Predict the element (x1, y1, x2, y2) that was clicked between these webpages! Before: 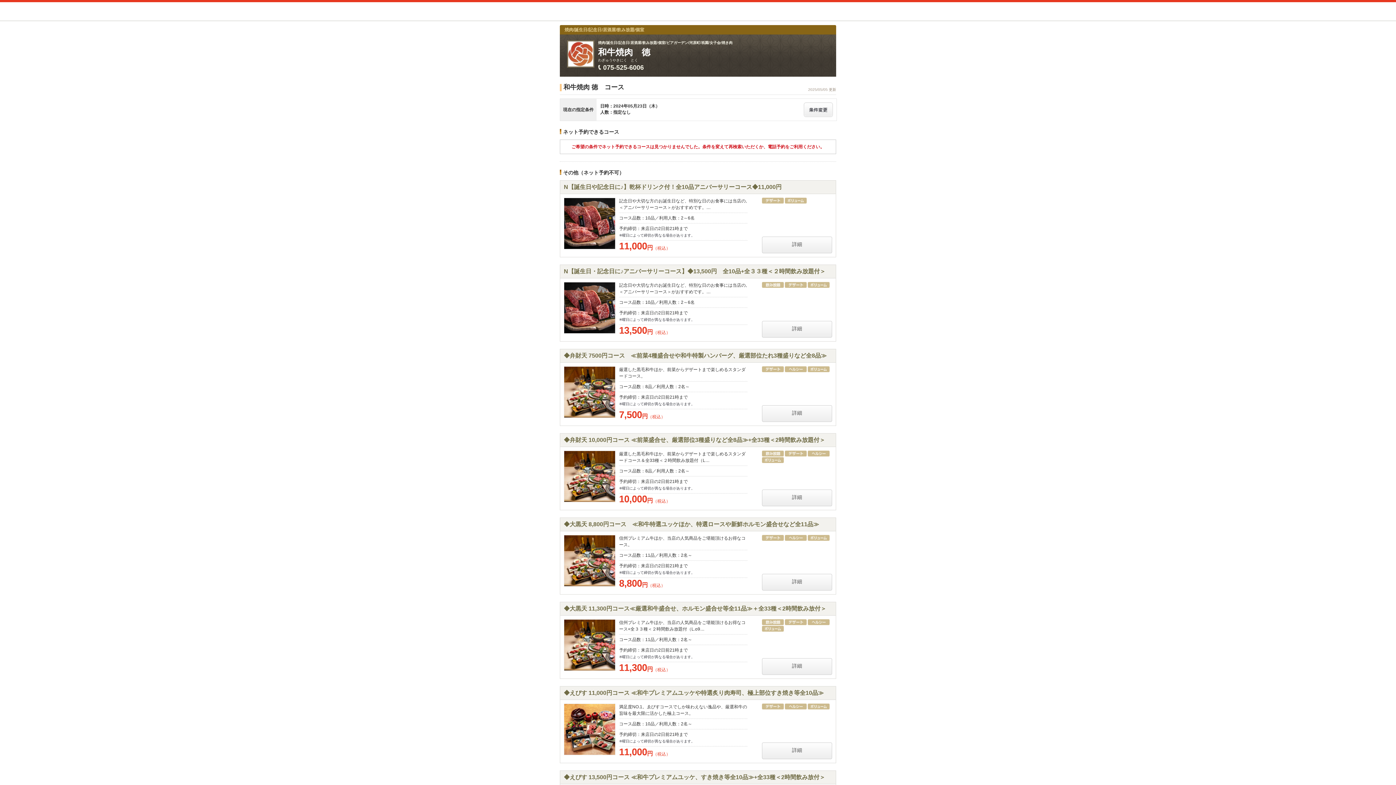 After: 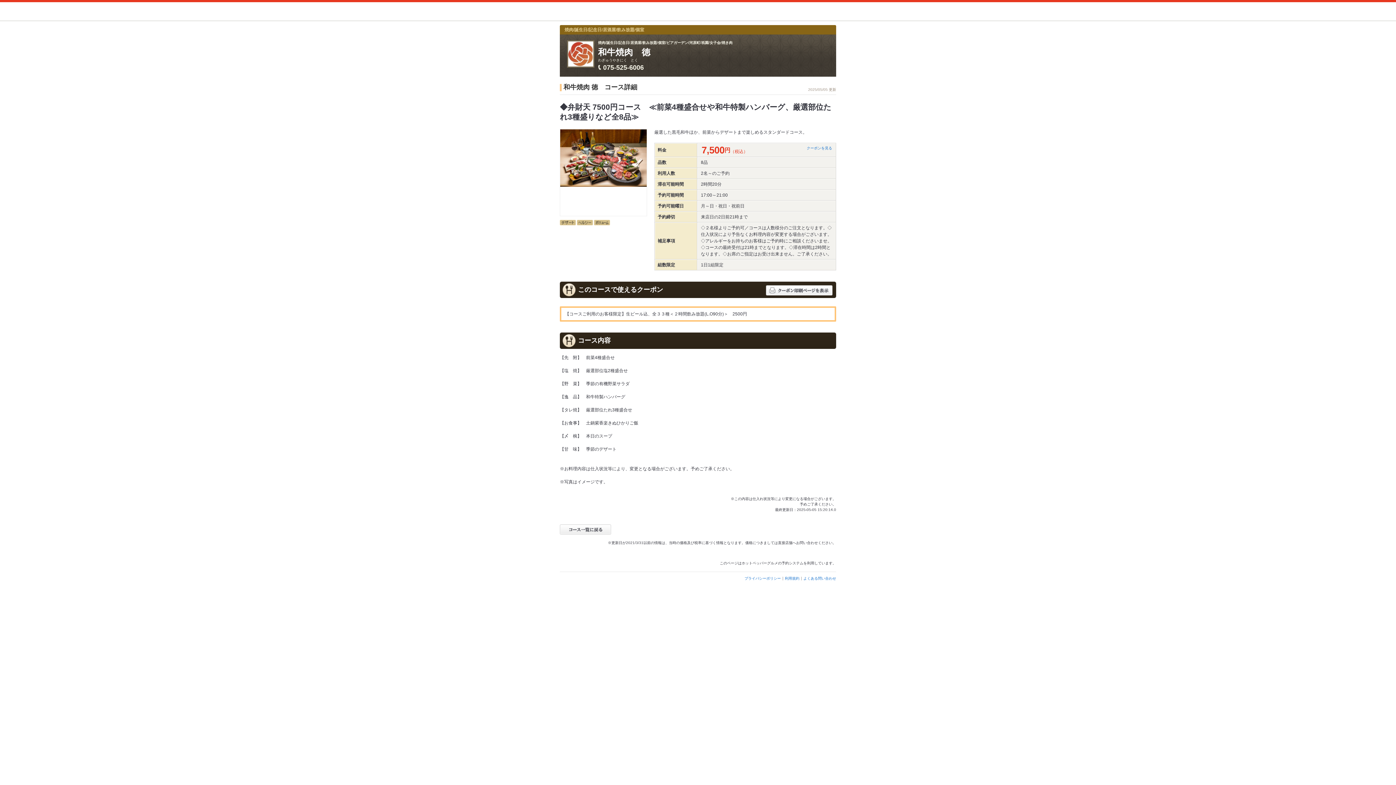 Action: bbox: (564, 352, 826, 358) label: ◆弁財天 7500円コース　≪前菜4種盛合せや和牛特製ハンバーグ、厳選部位たれ3種盛りなど全8品≫